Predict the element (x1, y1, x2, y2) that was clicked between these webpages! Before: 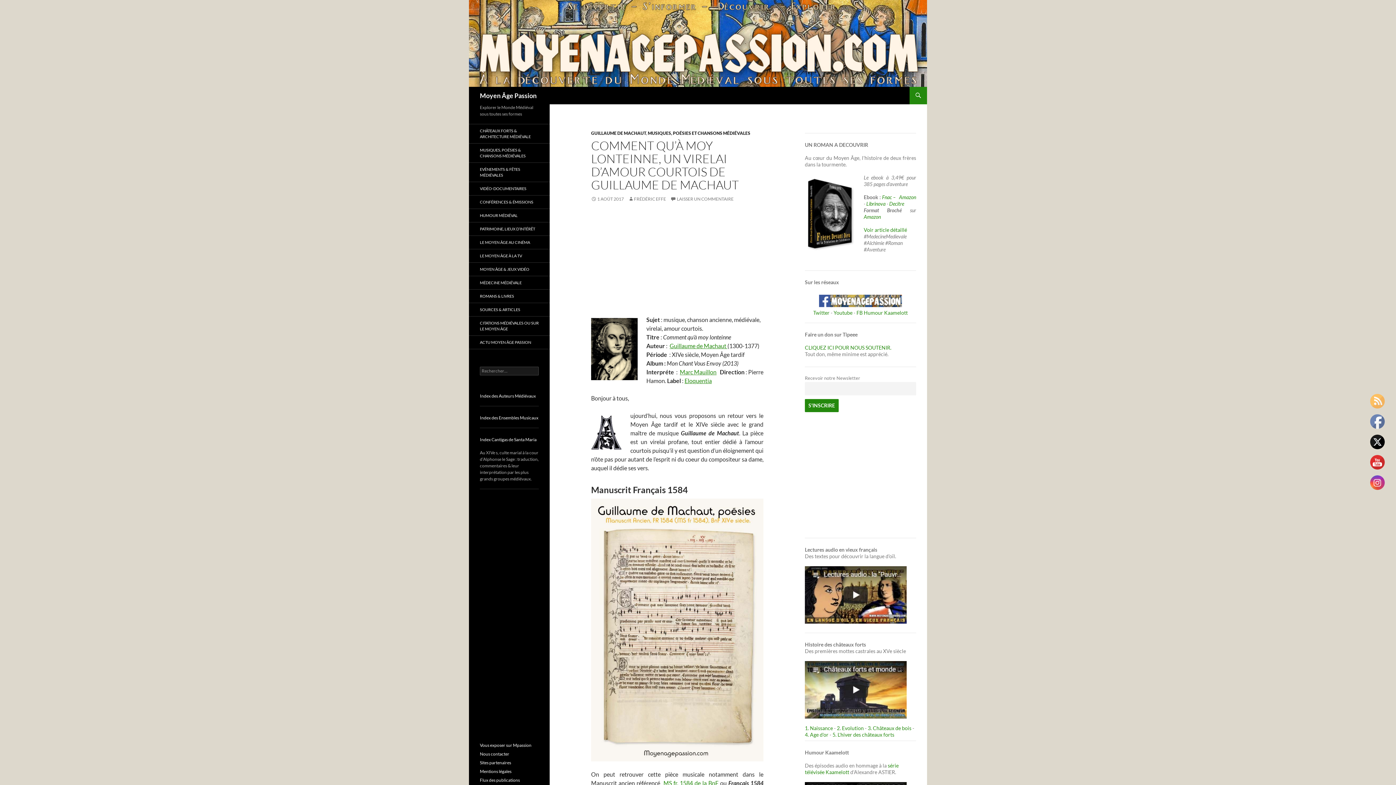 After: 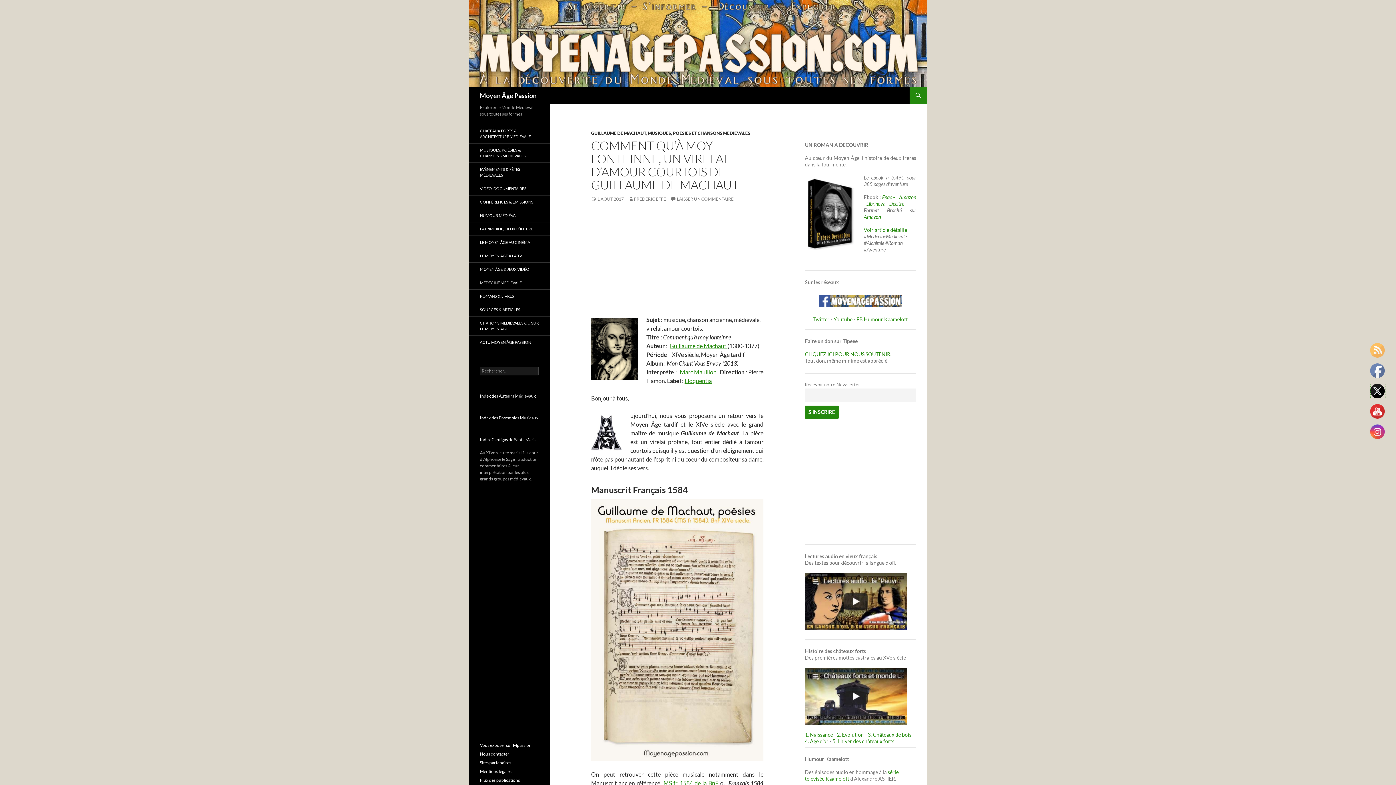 Action: bbox: (1370, 435, 1385, 449)